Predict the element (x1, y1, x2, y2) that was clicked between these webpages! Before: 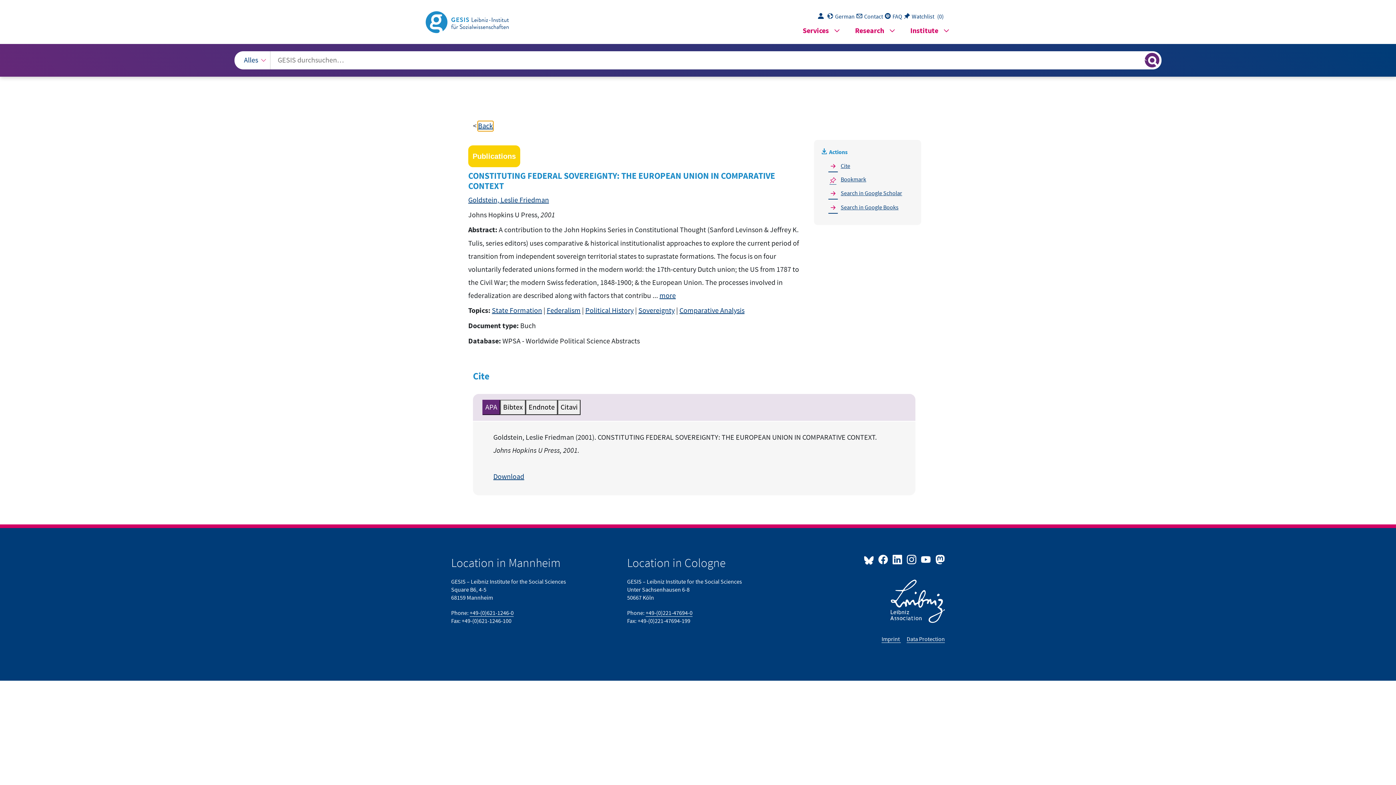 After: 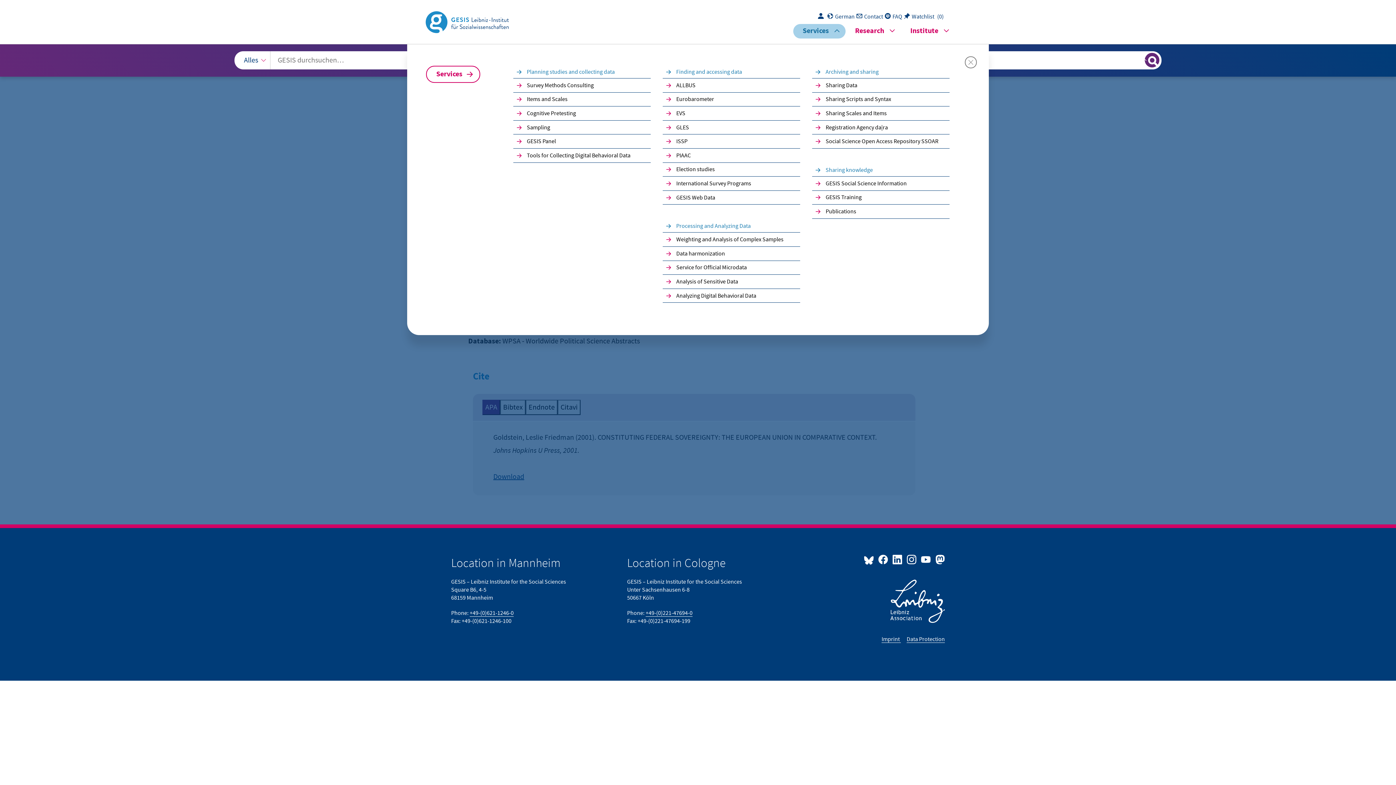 Action: bbox: (793, 24, 845, 38) label: Services